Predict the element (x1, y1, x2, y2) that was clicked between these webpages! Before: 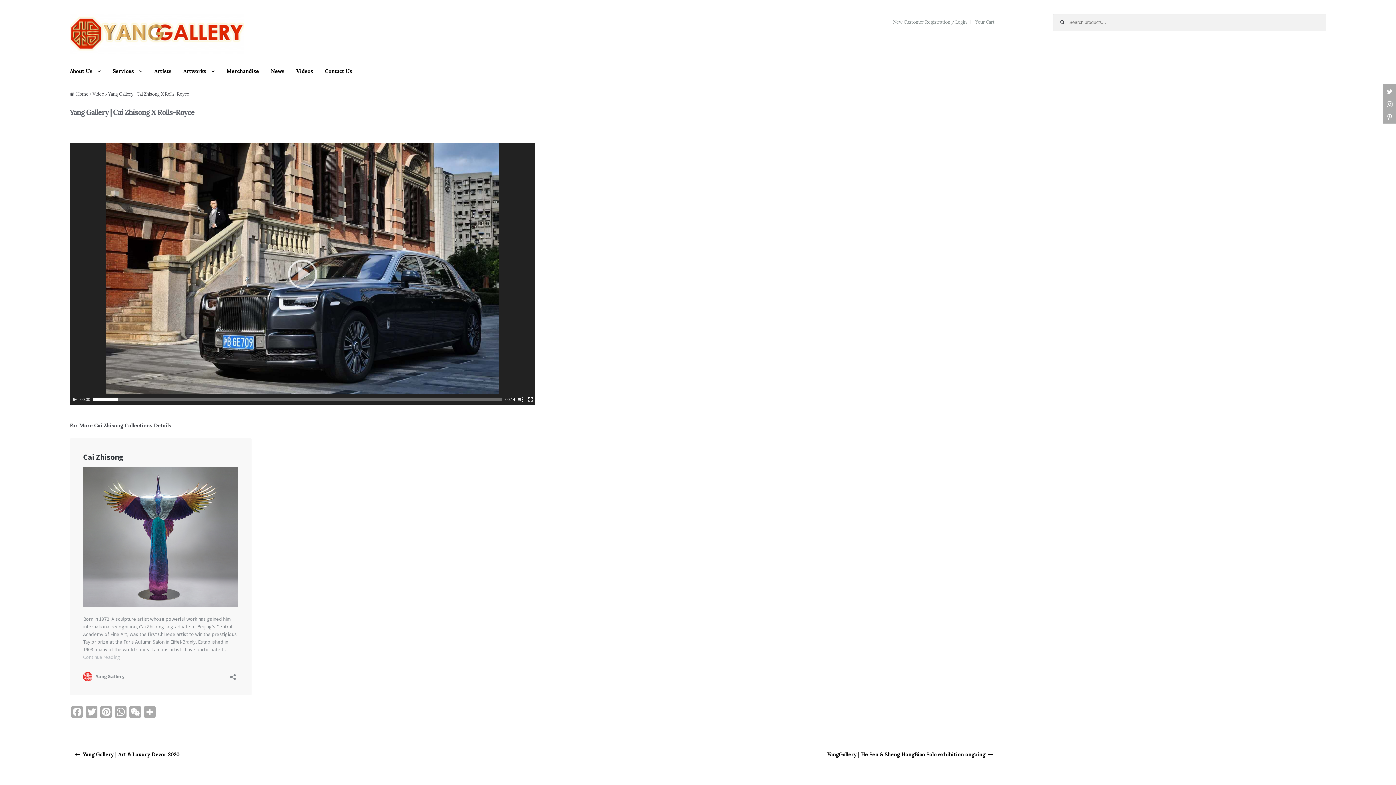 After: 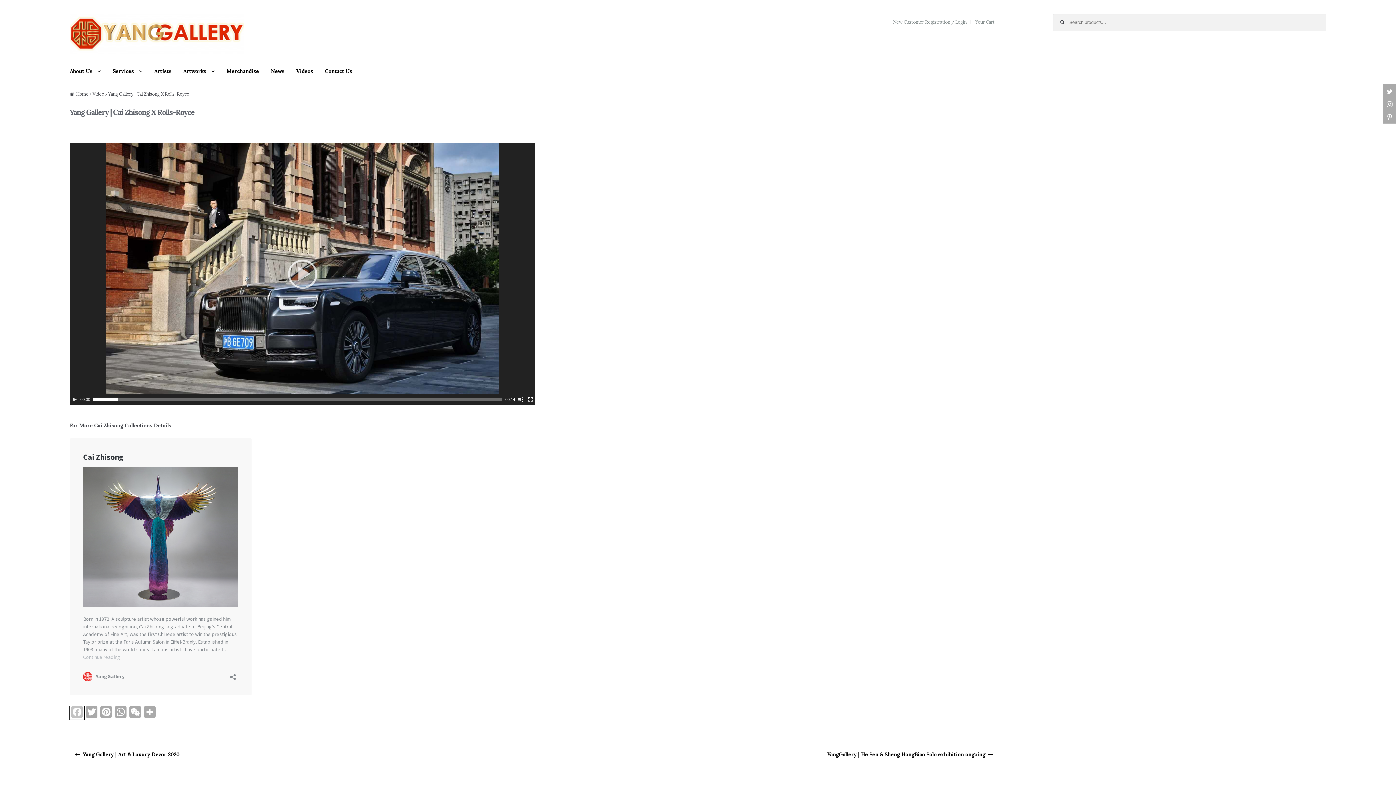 Action: label: Facebook bbox: (69, 706, 84, 719)